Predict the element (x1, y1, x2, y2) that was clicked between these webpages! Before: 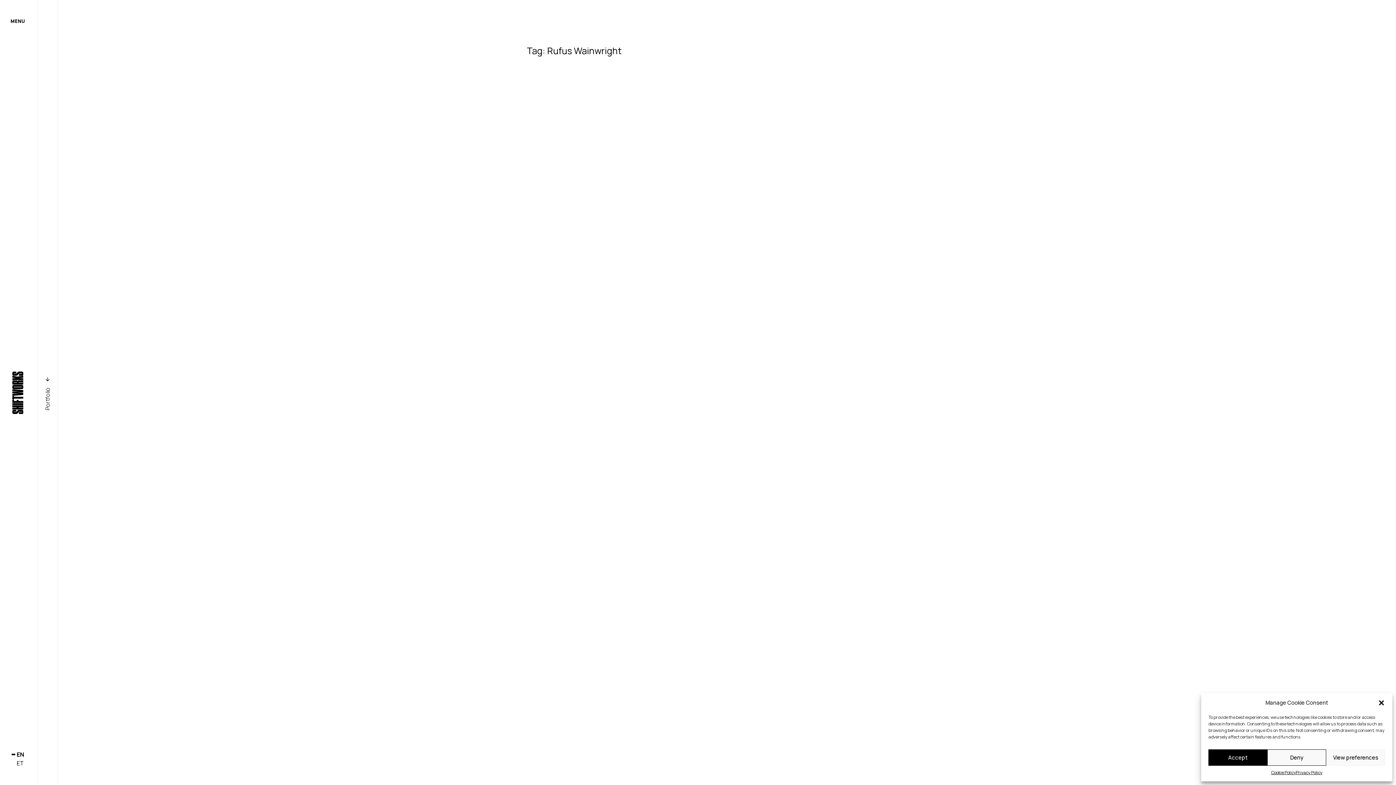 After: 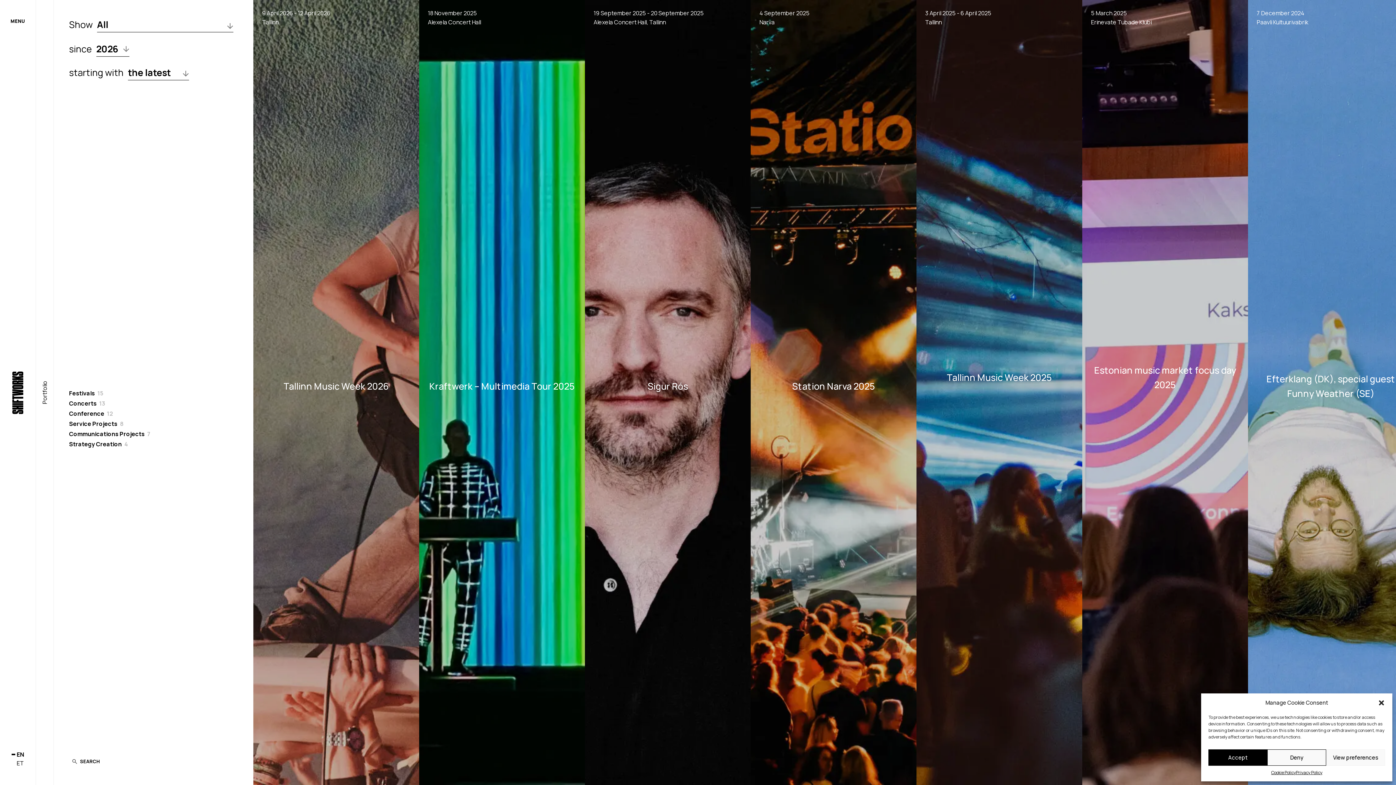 Action: label: Portfolio bbox: (43, 0, 52, 785)